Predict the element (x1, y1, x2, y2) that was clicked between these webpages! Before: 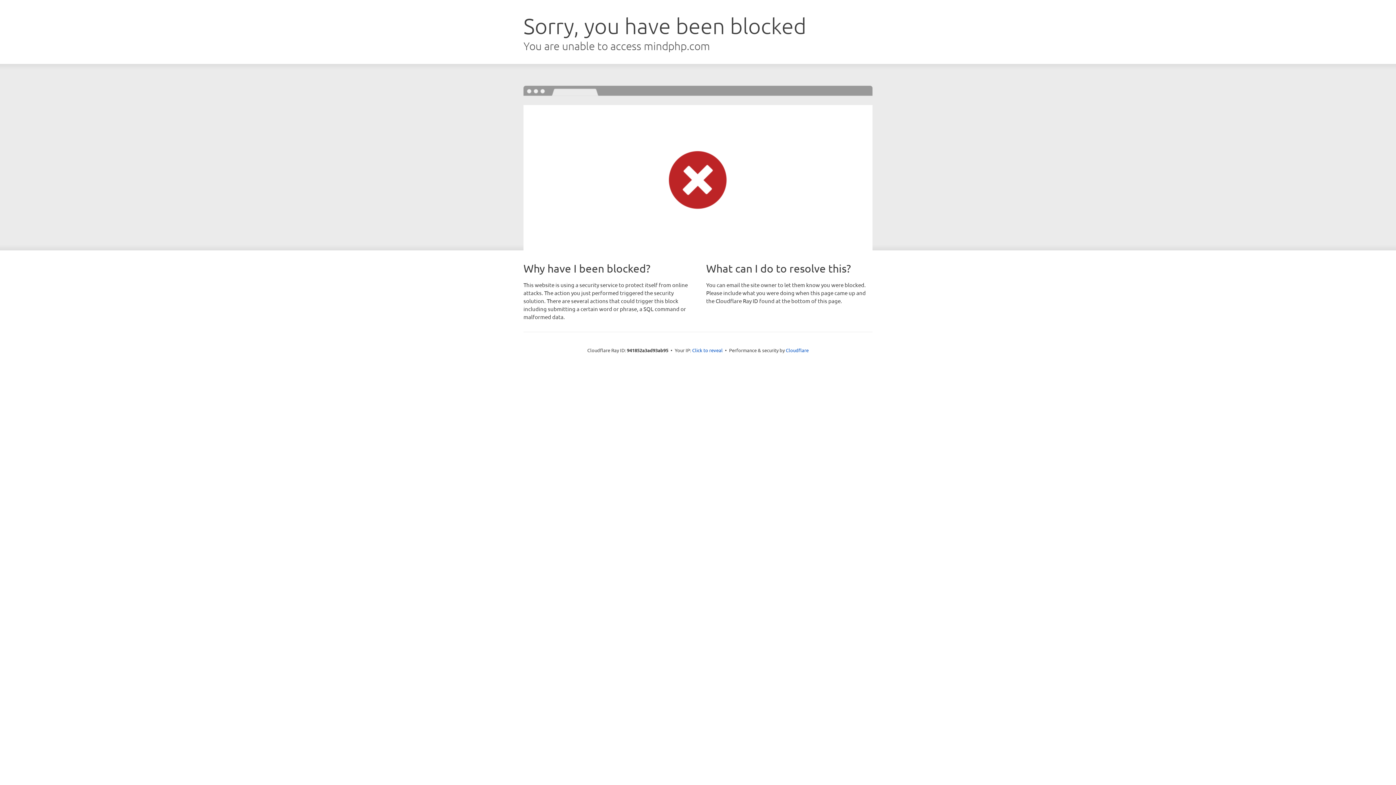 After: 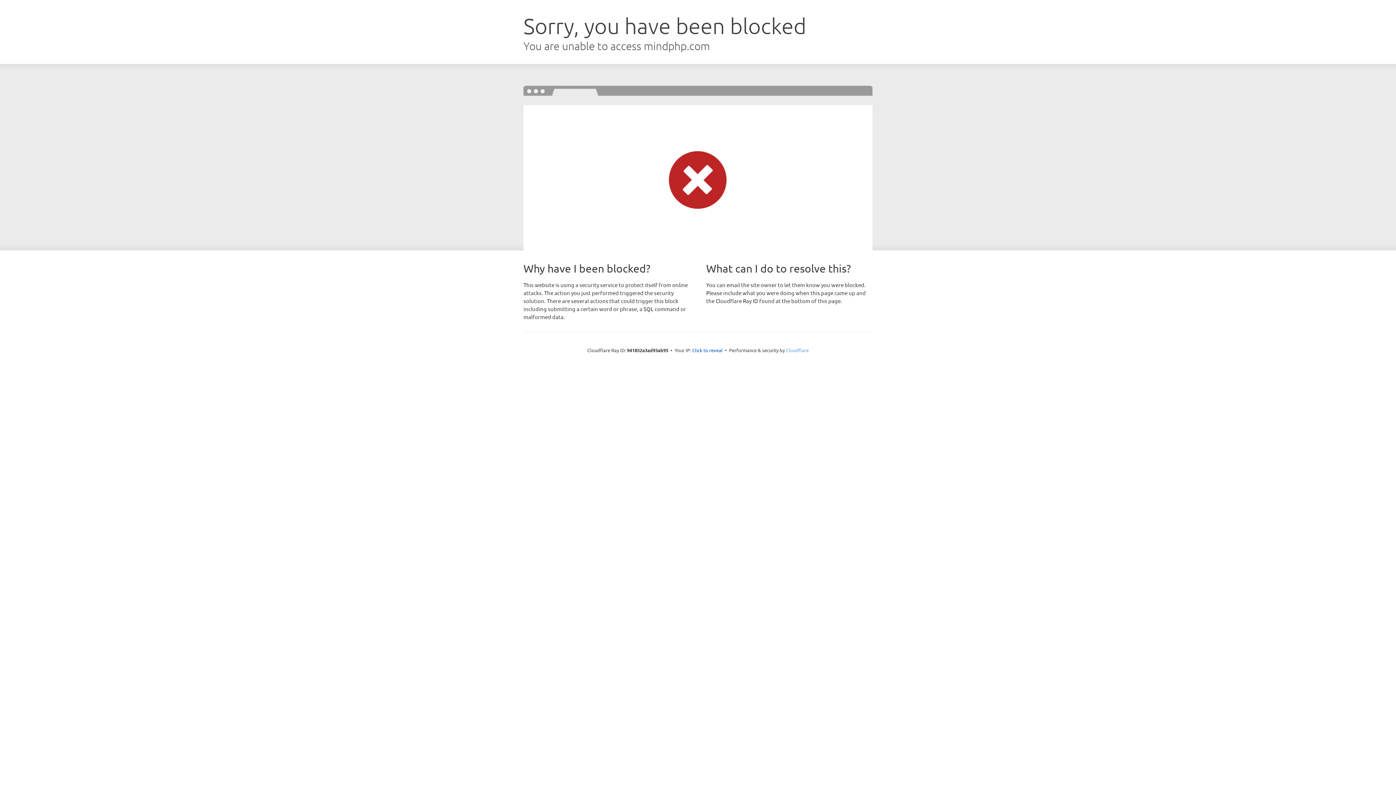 Action: bbox: (786, 347, 808, 353) label: Cloudflare